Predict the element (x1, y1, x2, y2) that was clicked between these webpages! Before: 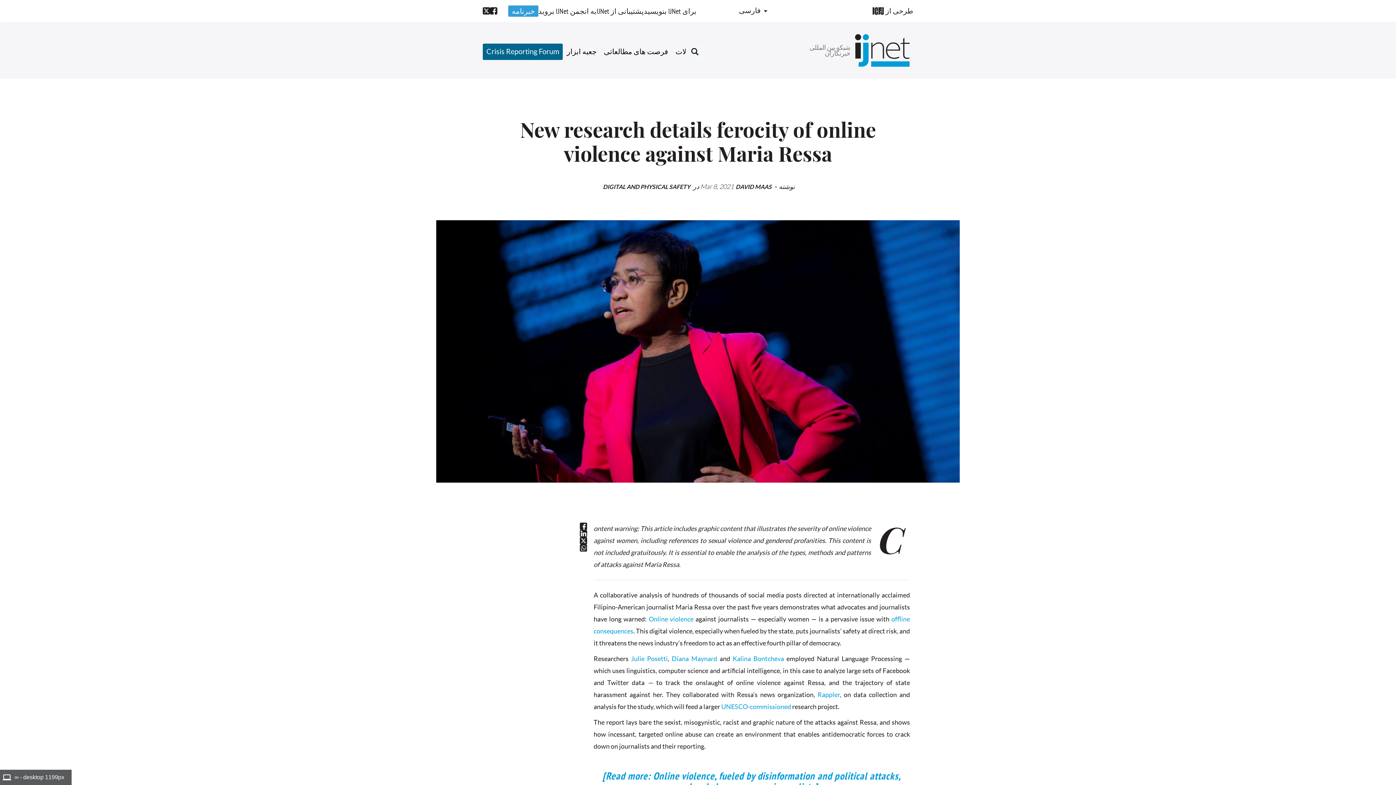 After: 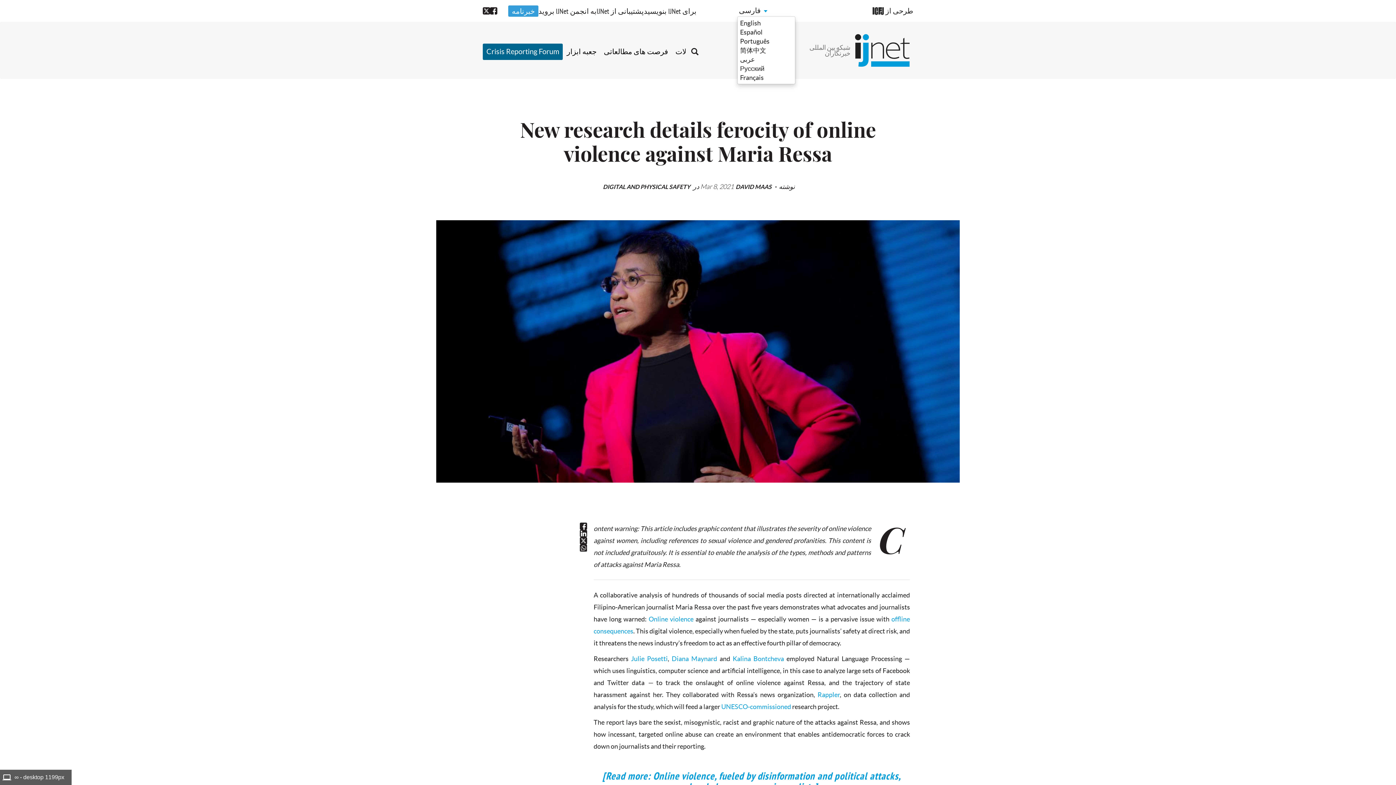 Action: label: Toggle Dropdown bbox: (739, 7, 767, 15)